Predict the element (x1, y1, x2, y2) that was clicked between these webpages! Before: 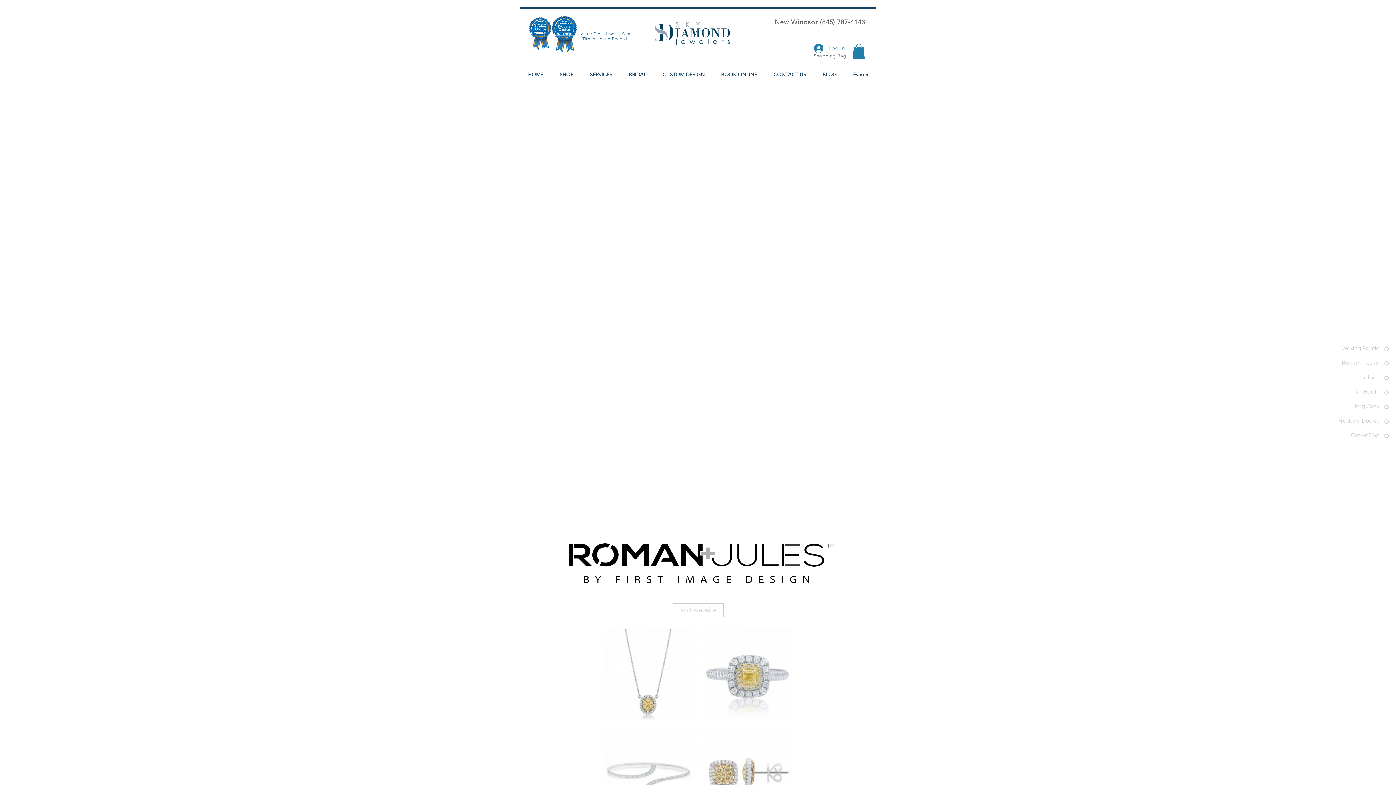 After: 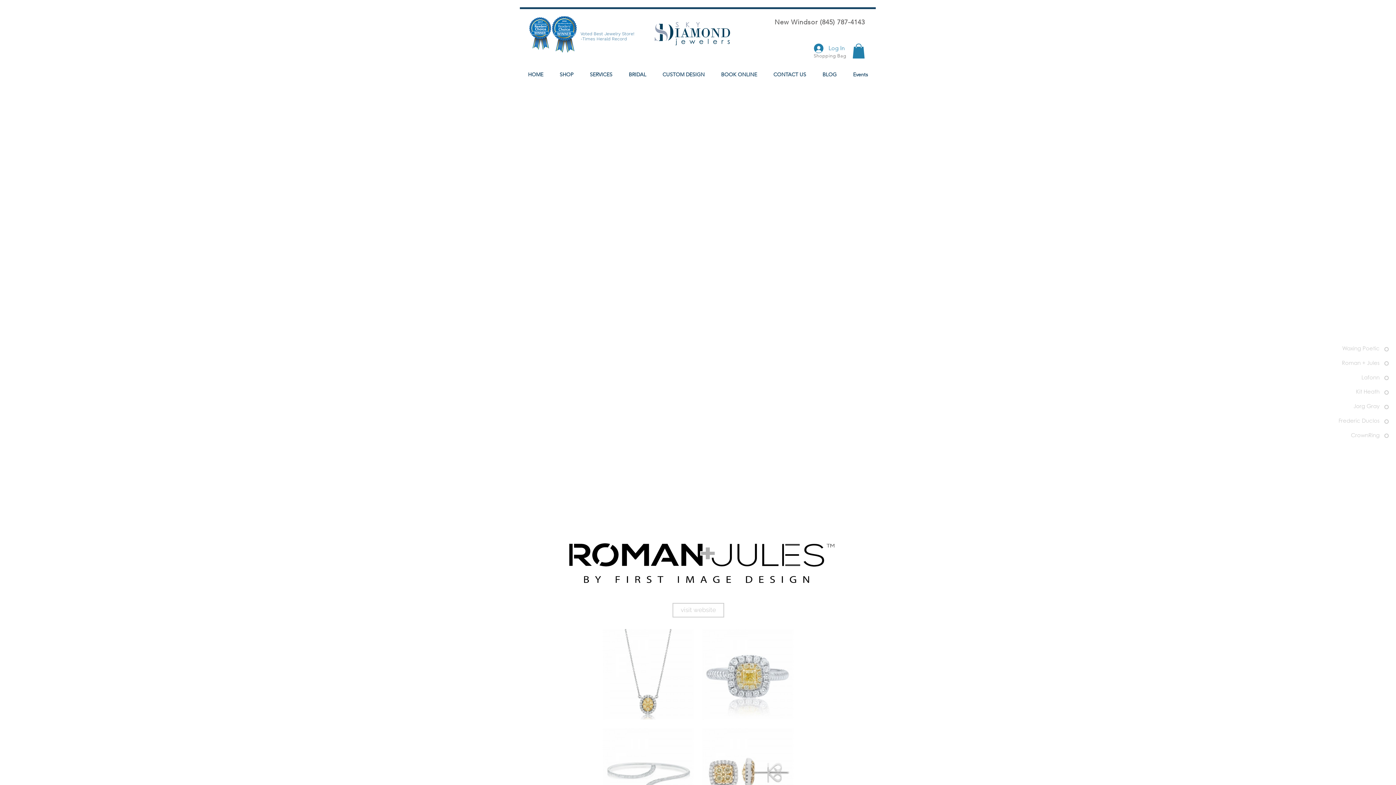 Action: bbox: (852, 43, 865, 58)